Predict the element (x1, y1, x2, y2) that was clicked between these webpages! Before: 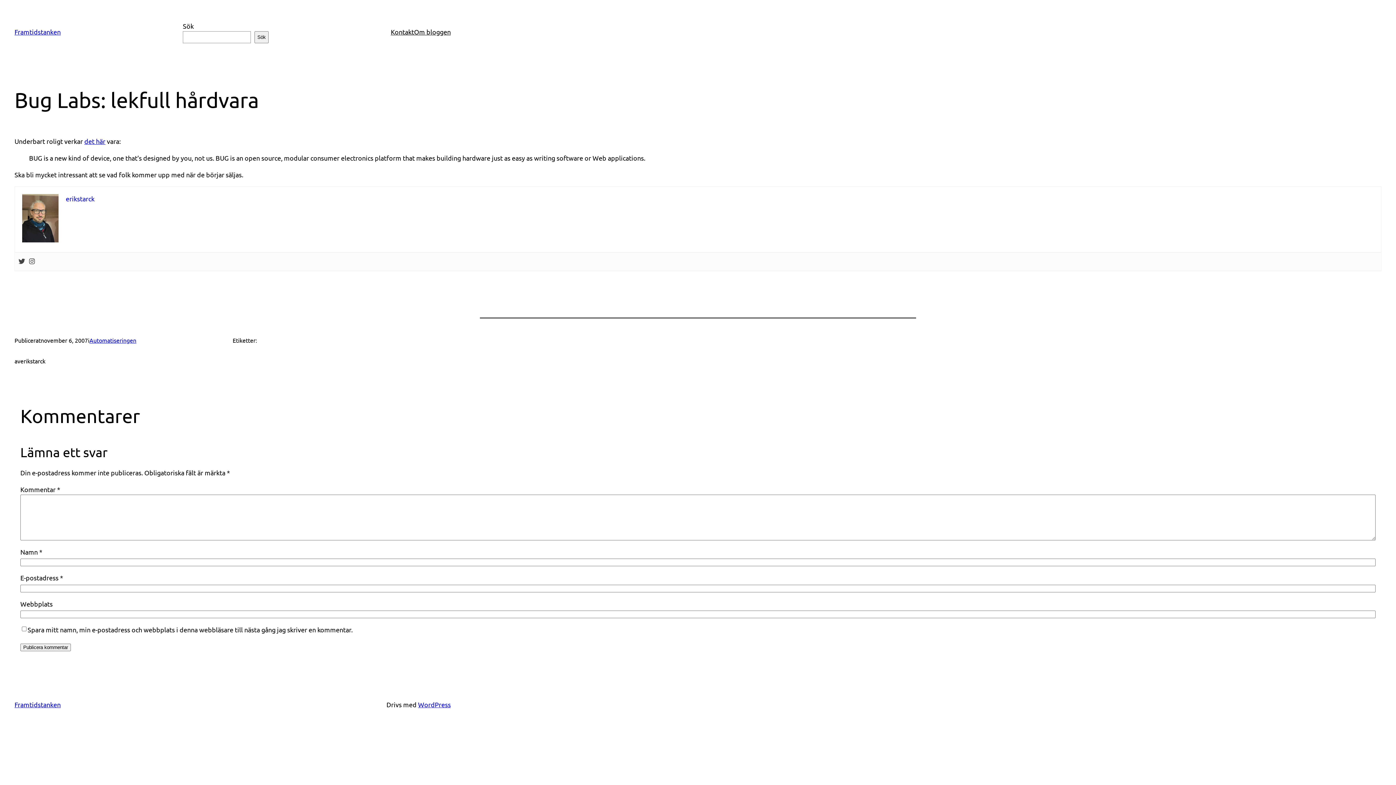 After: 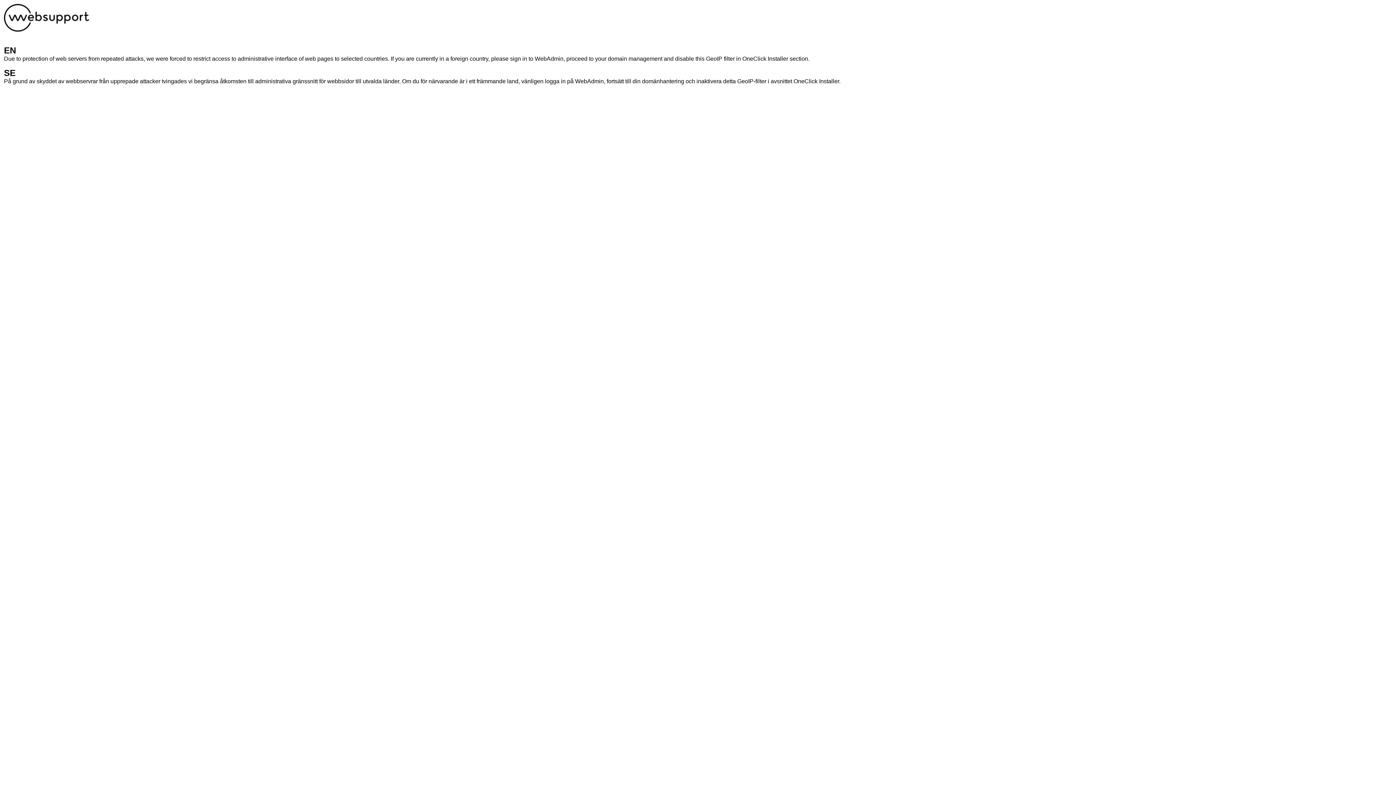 Action: label: erikstarck bbox: (65, 194, 94, 202)